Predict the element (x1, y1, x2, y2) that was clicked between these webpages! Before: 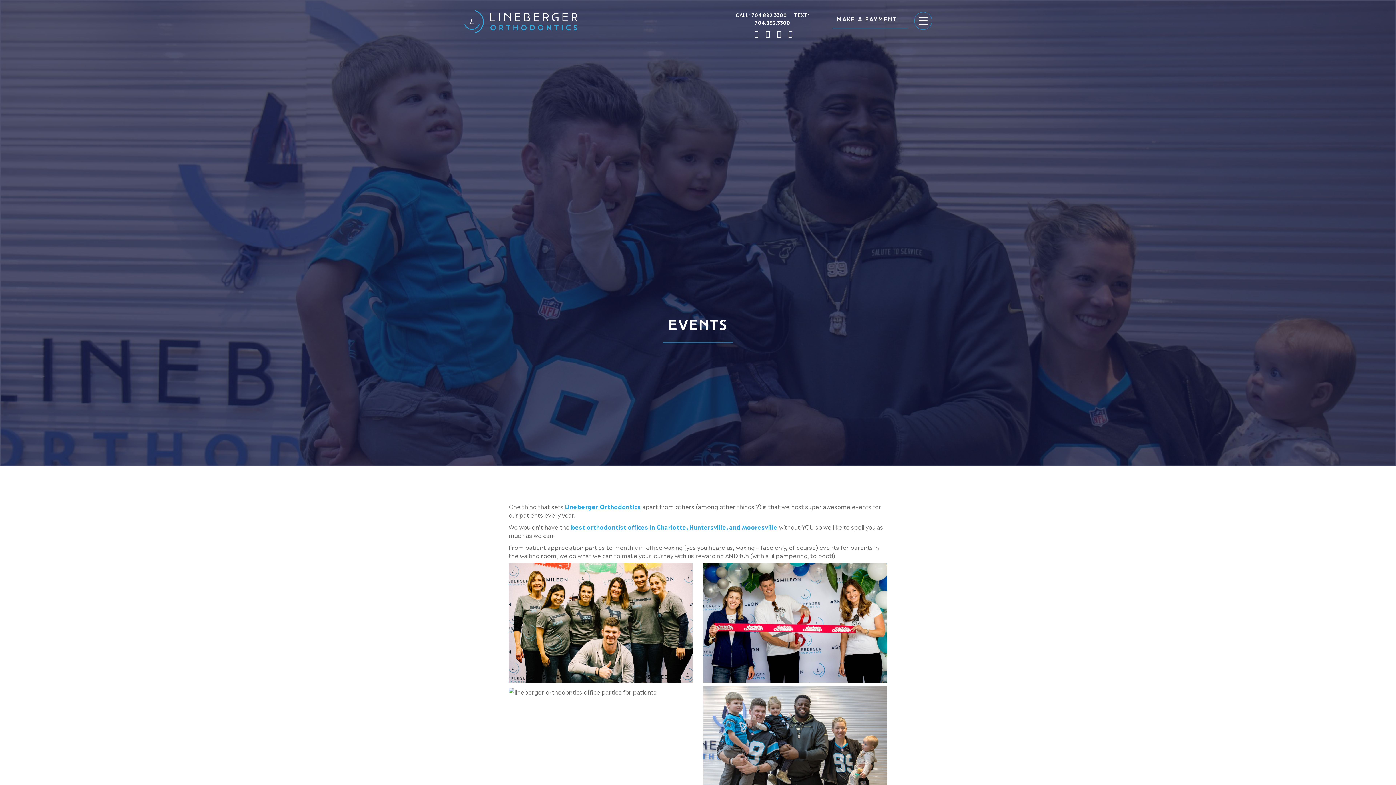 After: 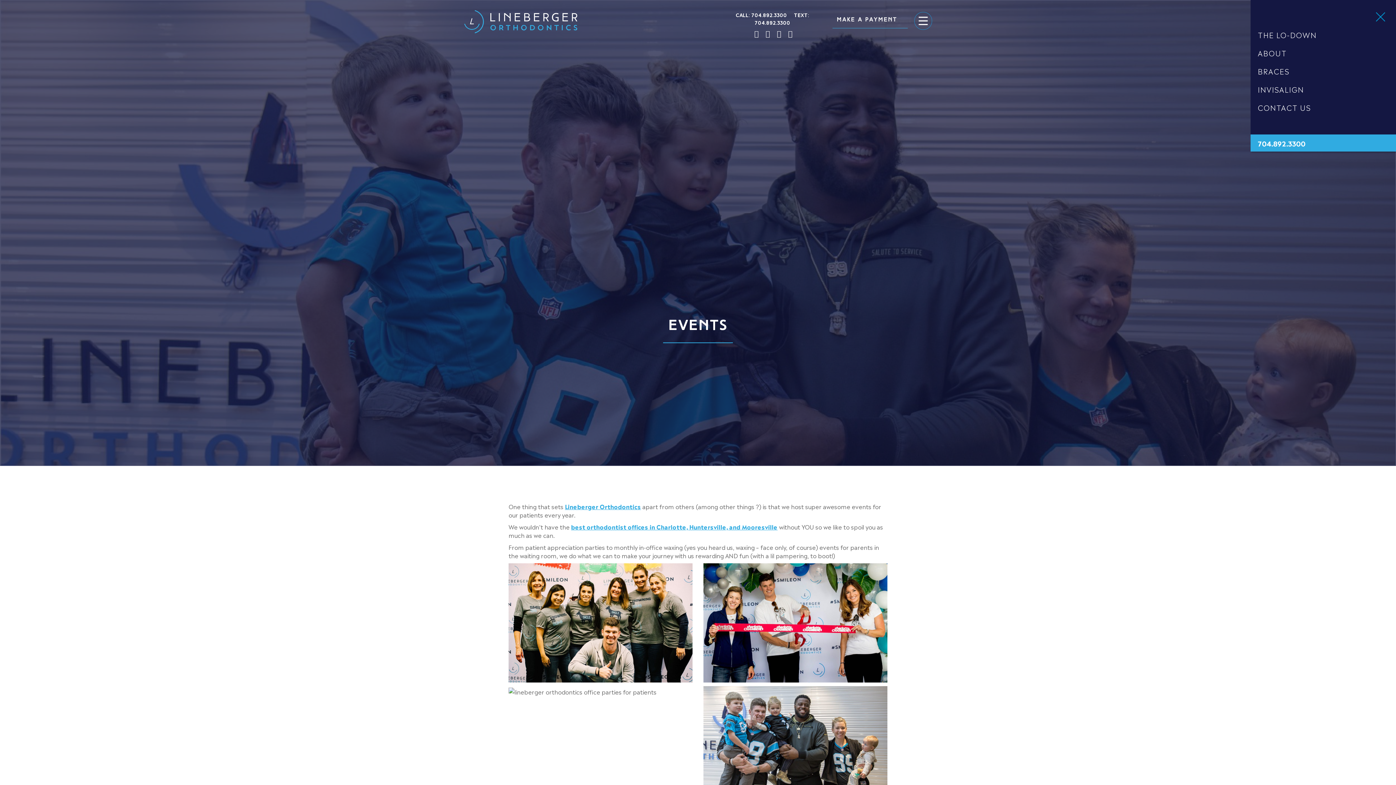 Action: bbox: (914, 12, 931, 29)